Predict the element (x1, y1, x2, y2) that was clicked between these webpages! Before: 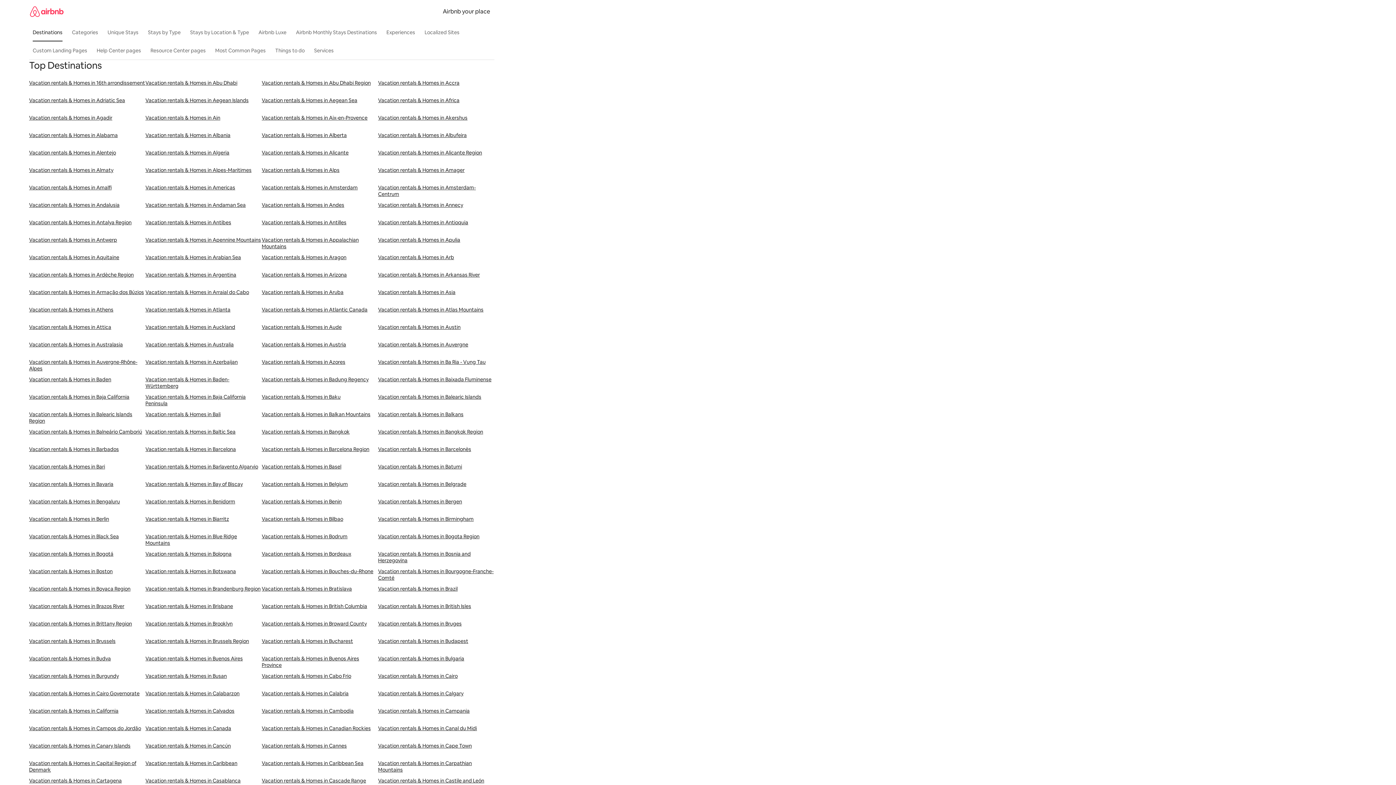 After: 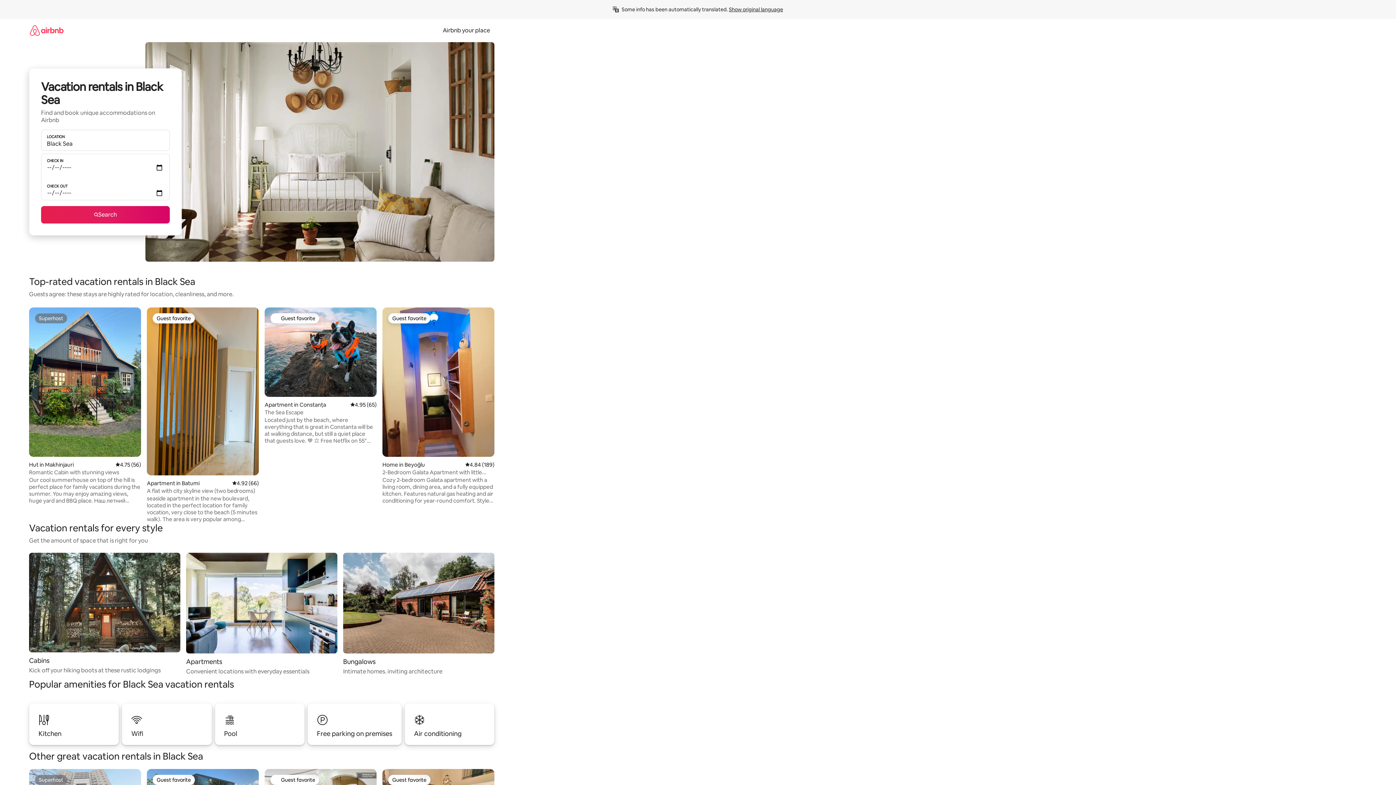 Action: label: Vacation rentals & Homes in Black Sea bbox: (29, 533, 145, 550)